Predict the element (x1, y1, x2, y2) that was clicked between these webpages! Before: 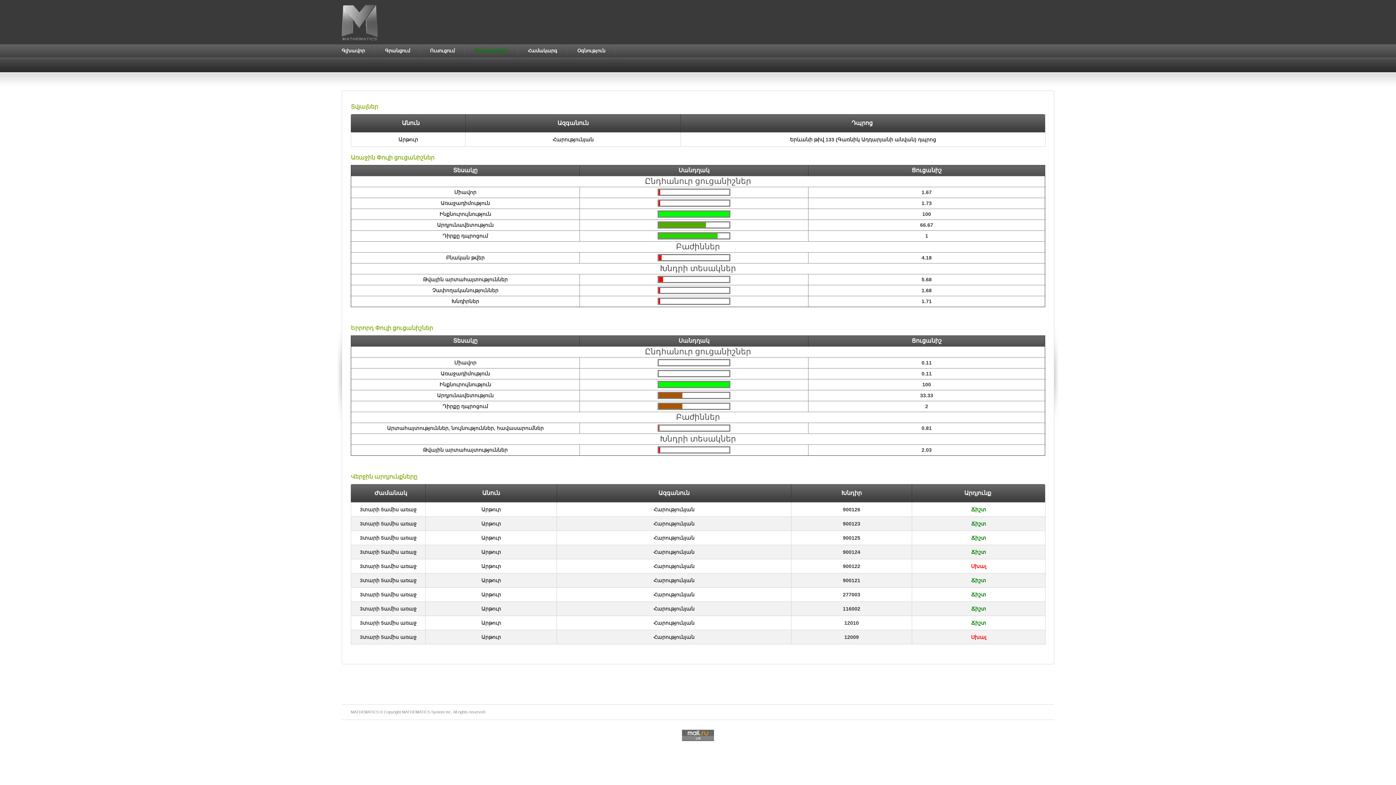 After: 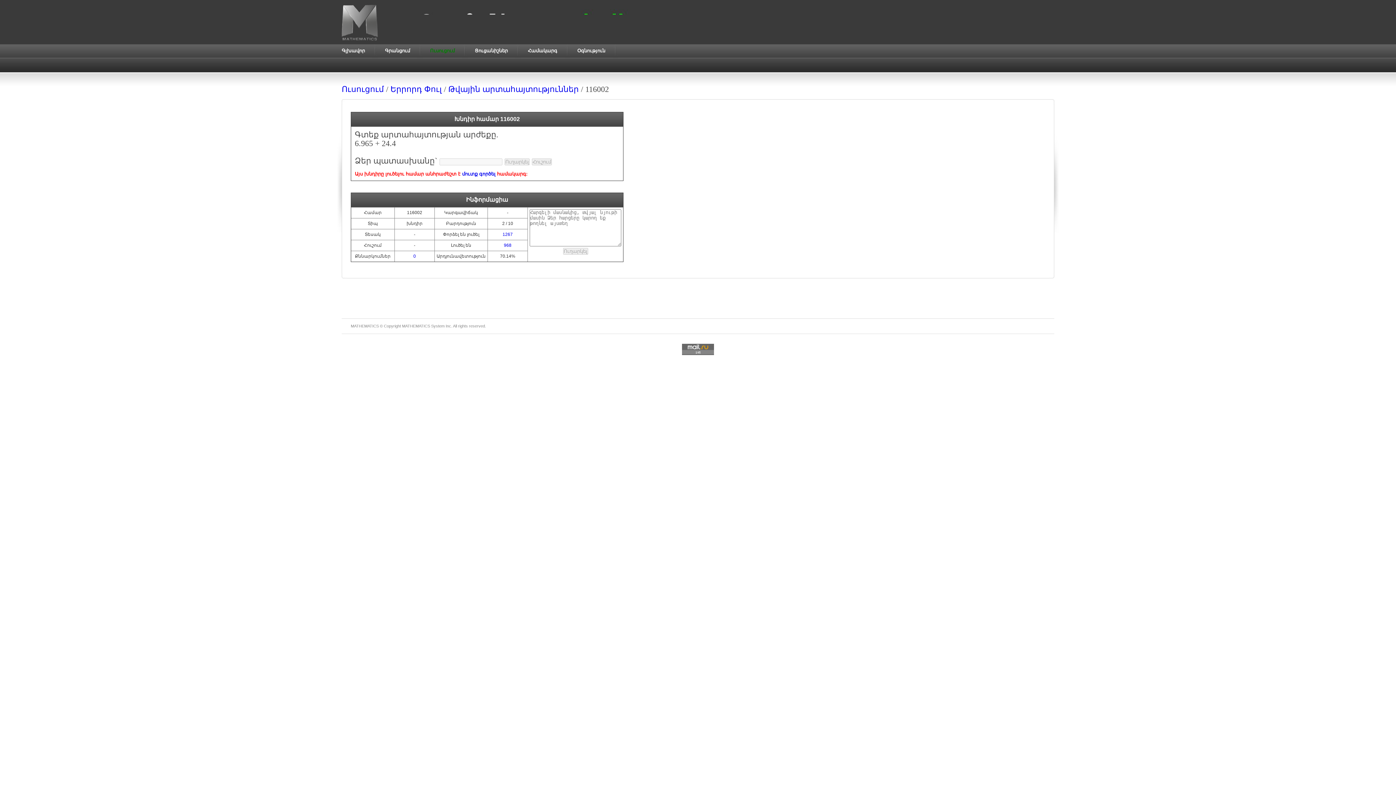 Action: label: 116002 bbox: (843, 606, 860, 612)